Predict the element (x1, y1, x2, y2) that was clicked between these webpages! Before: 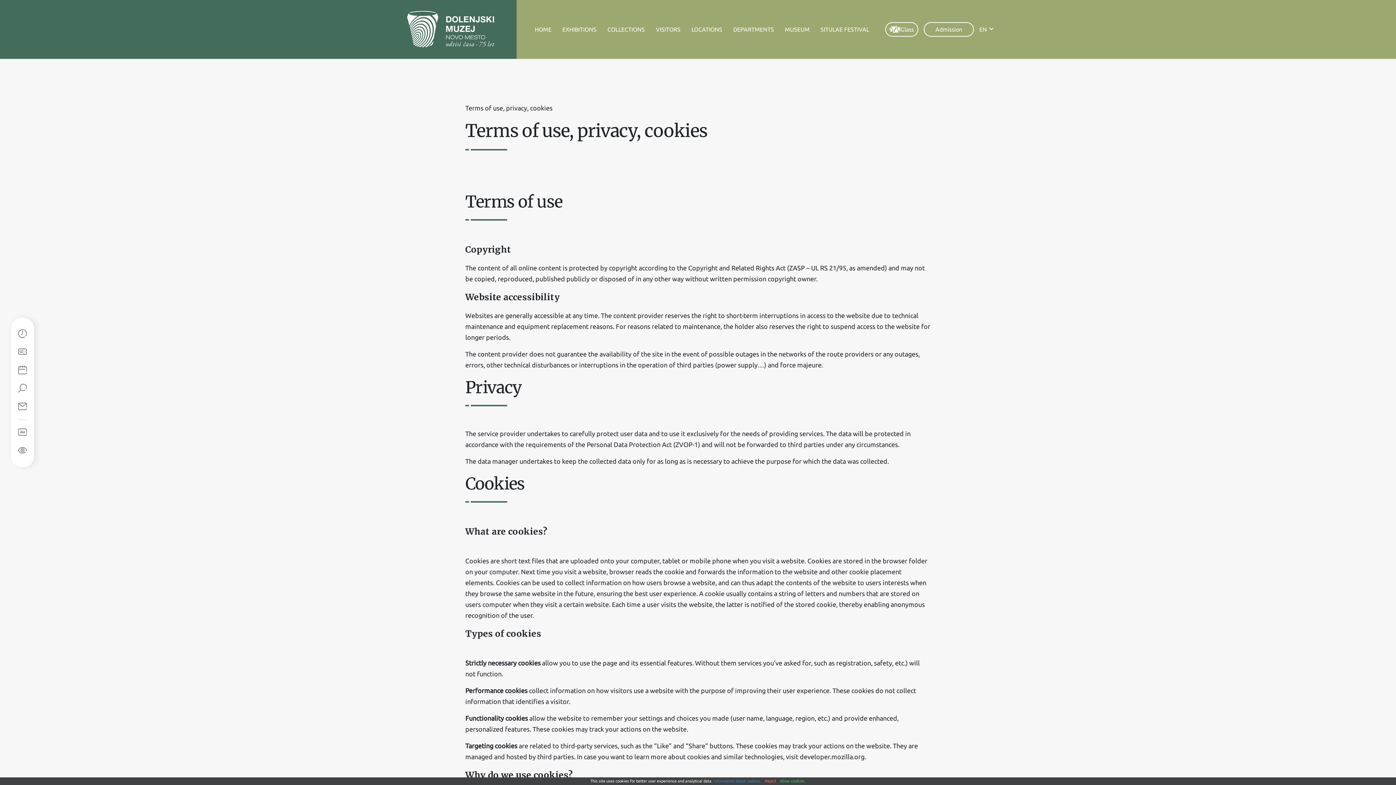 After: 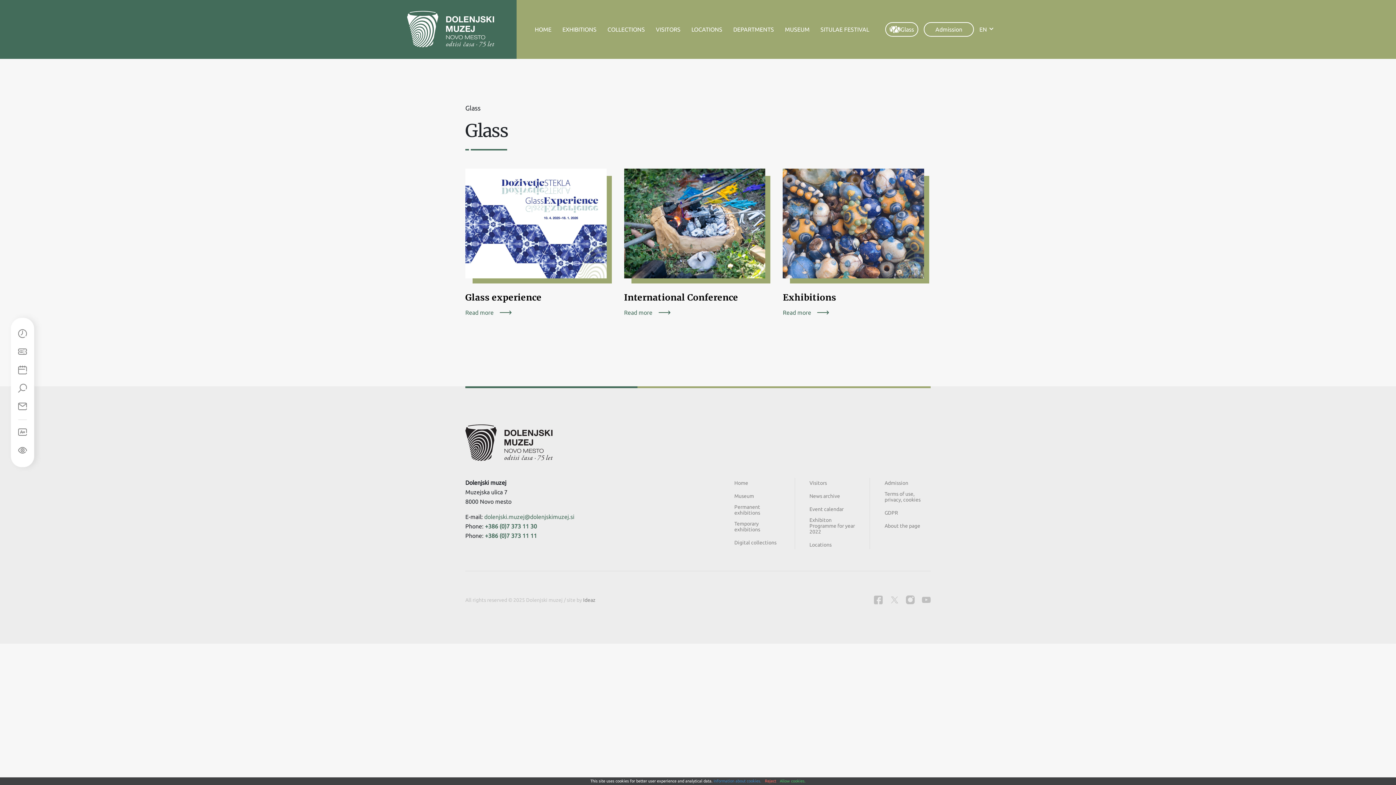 Action: bbox: (885, 22, 918, 36) label: Glass